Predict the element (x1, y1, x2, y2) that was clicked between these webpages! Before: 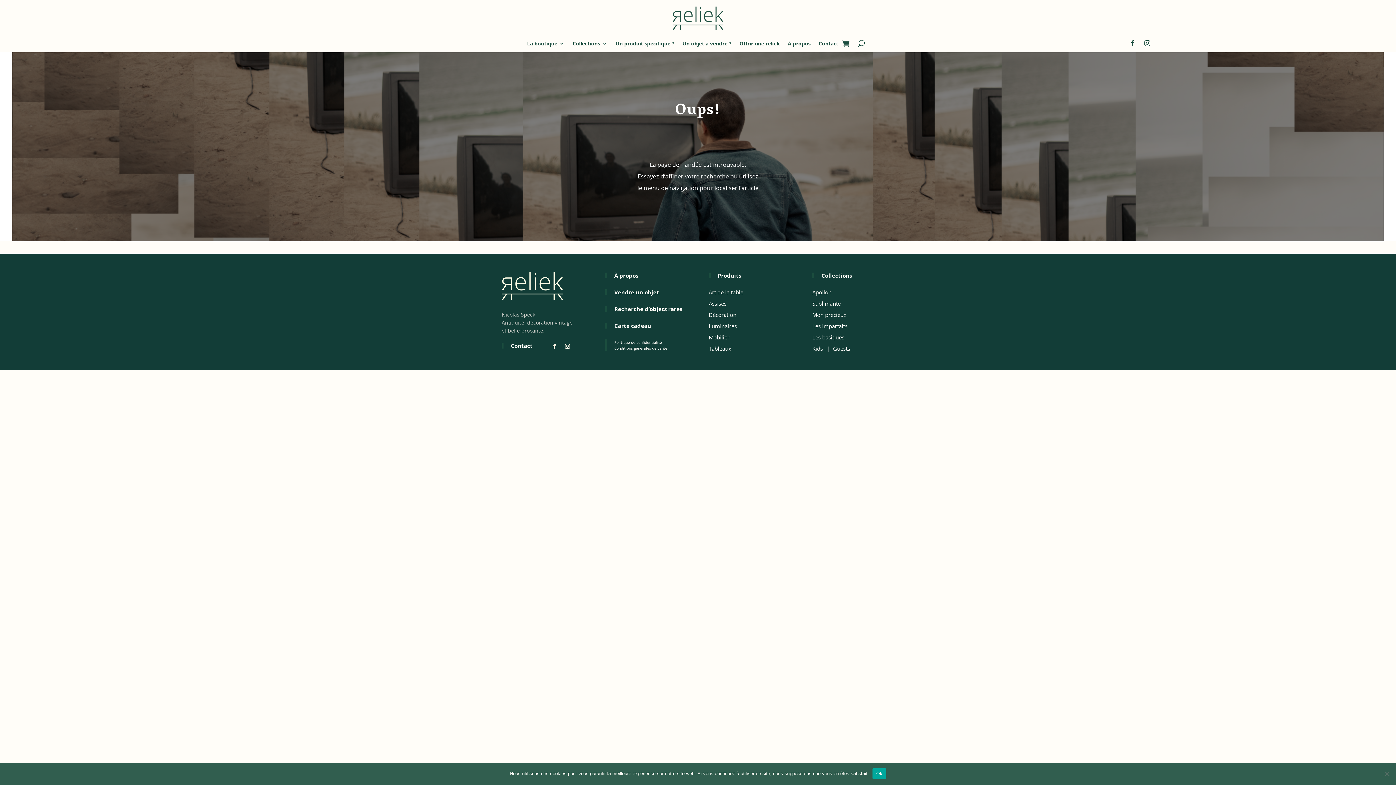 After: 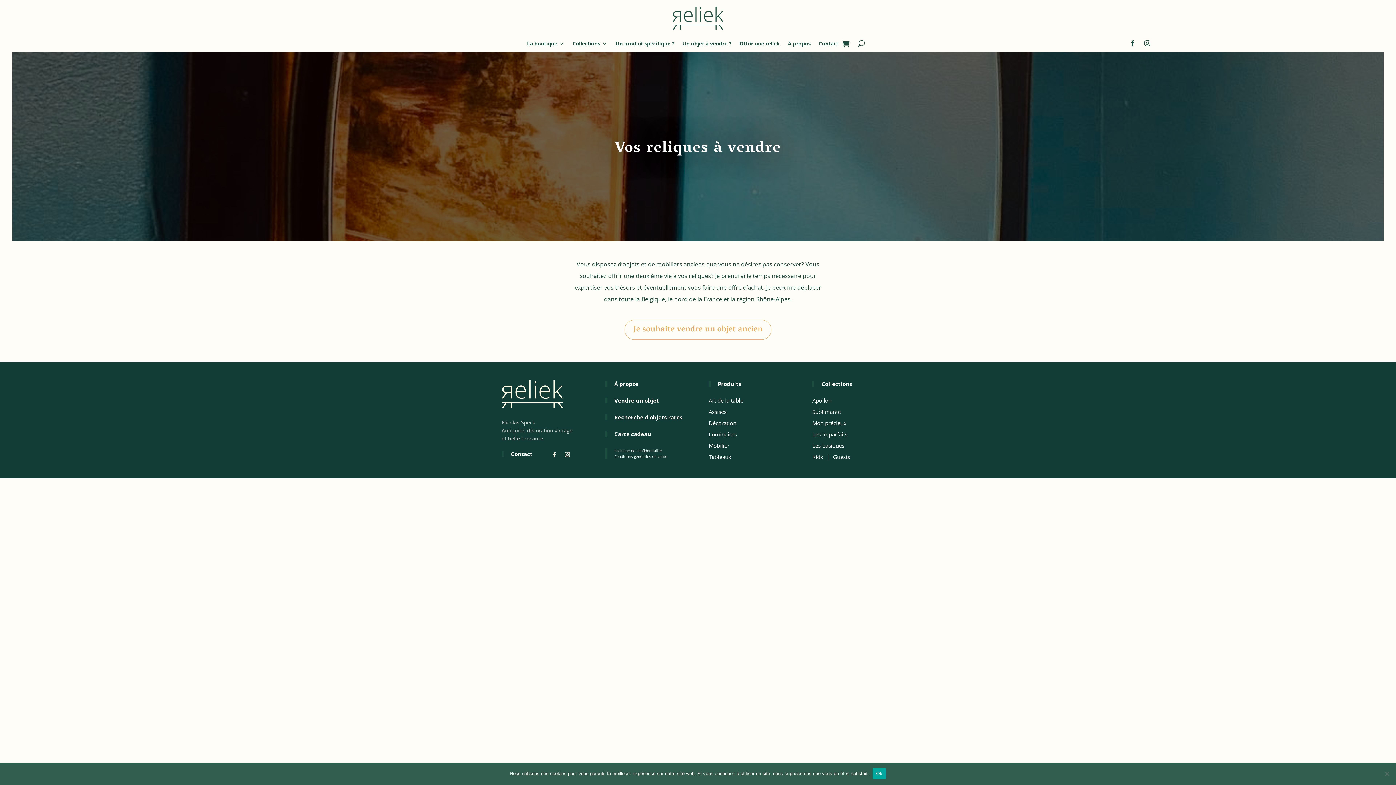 Action: label: Un objet à vendre ? bbox: (682, 29, 731, 57)